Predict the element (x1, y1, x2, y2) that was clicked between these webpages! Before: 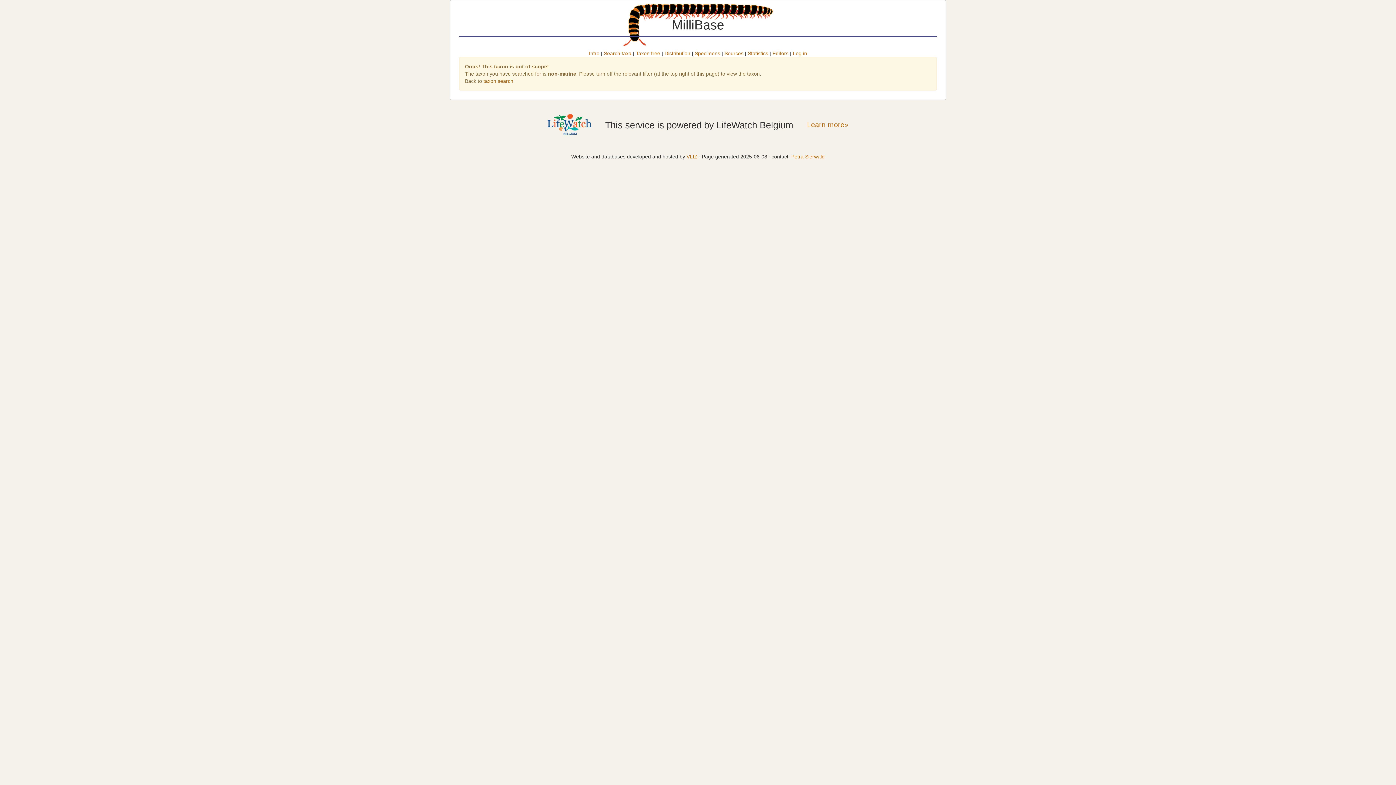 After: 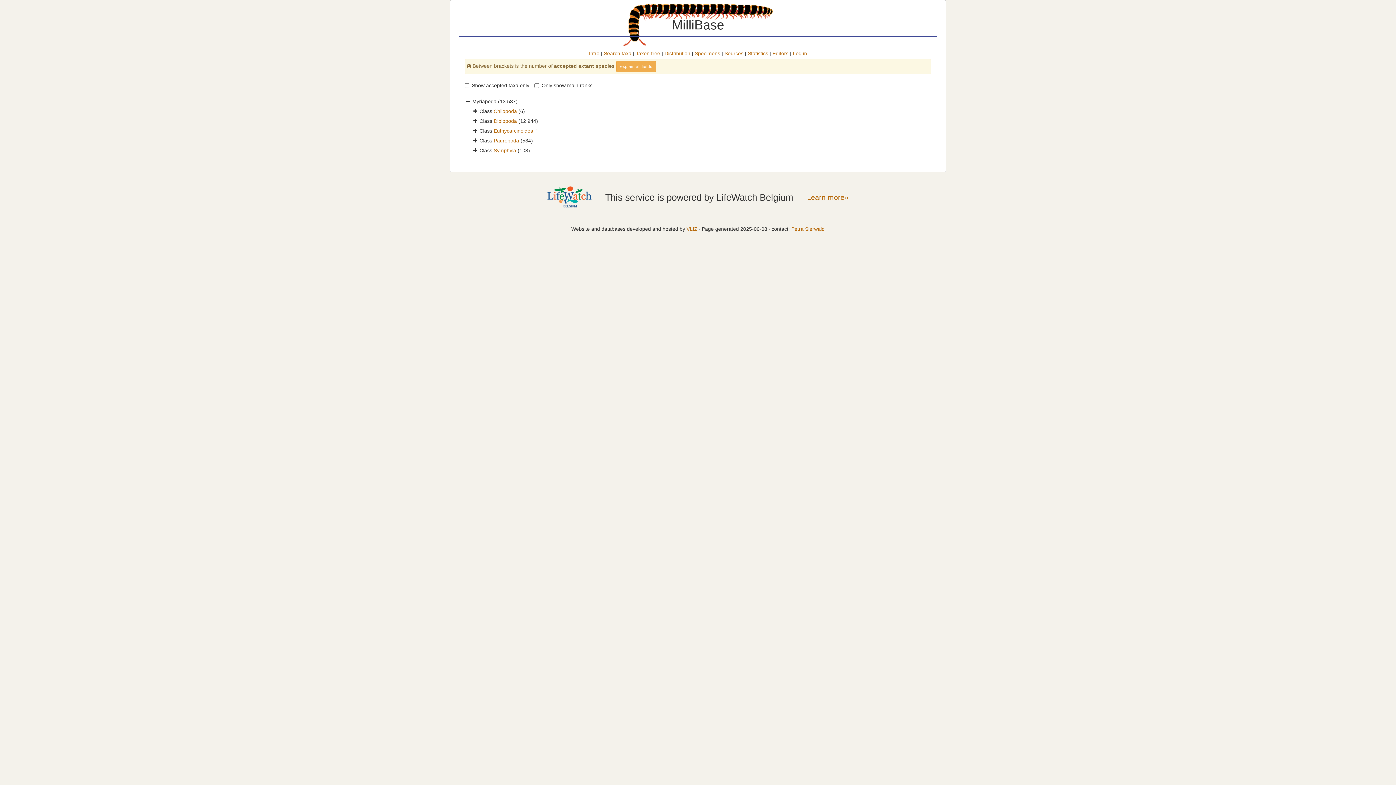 Action: label: Taxon tree bbox: (636, 50, 660, 56)